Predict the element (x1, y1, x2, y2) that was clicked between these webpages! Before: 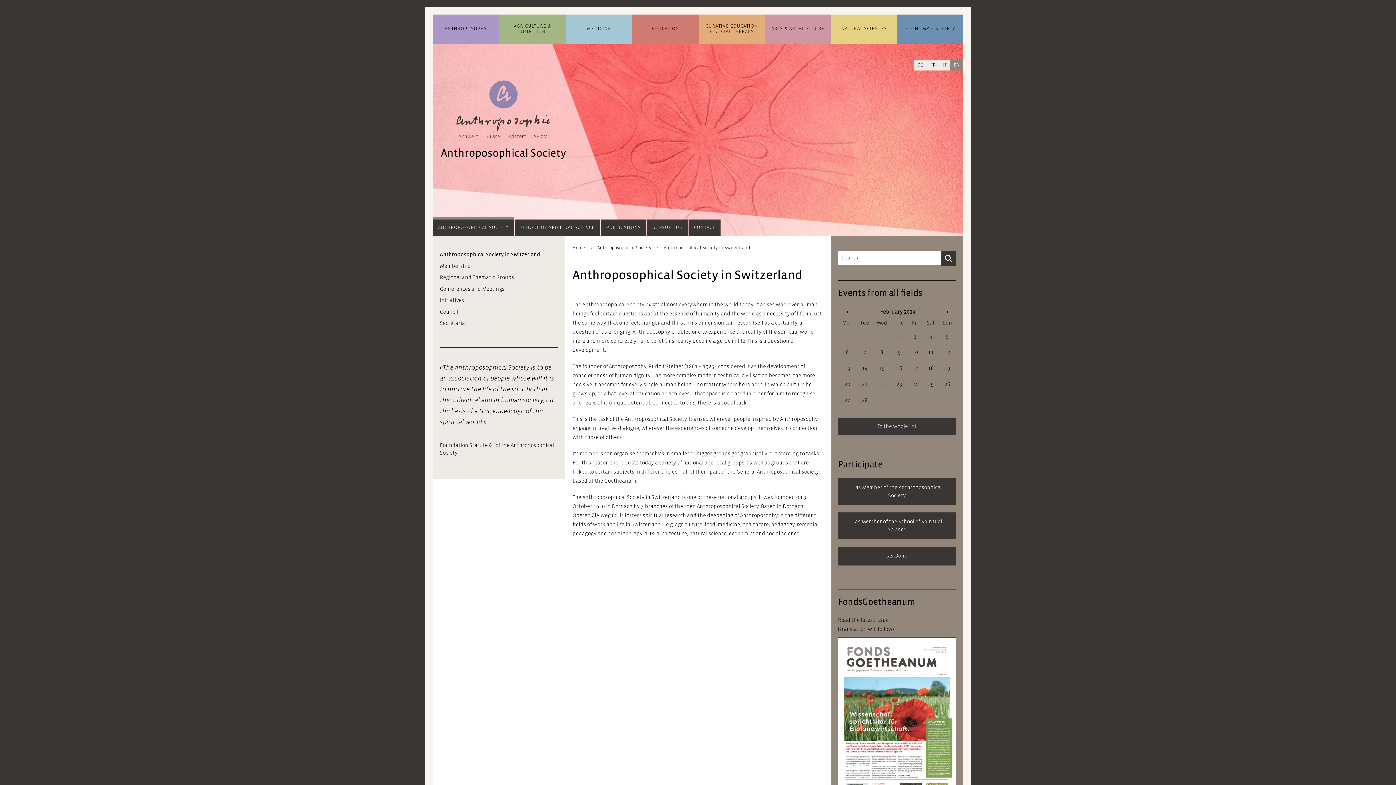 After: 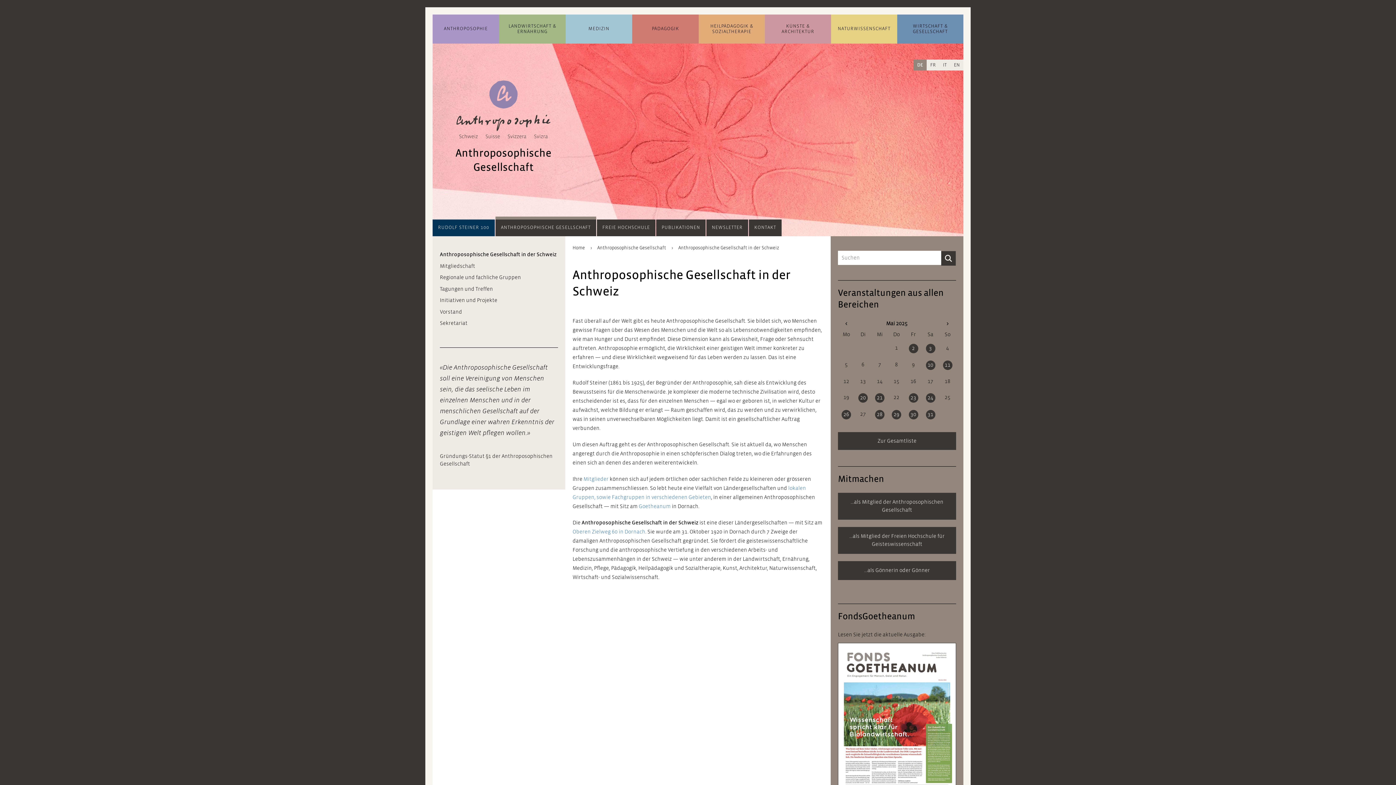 Action: bbox: (913, 59, 926, 71) label: DE